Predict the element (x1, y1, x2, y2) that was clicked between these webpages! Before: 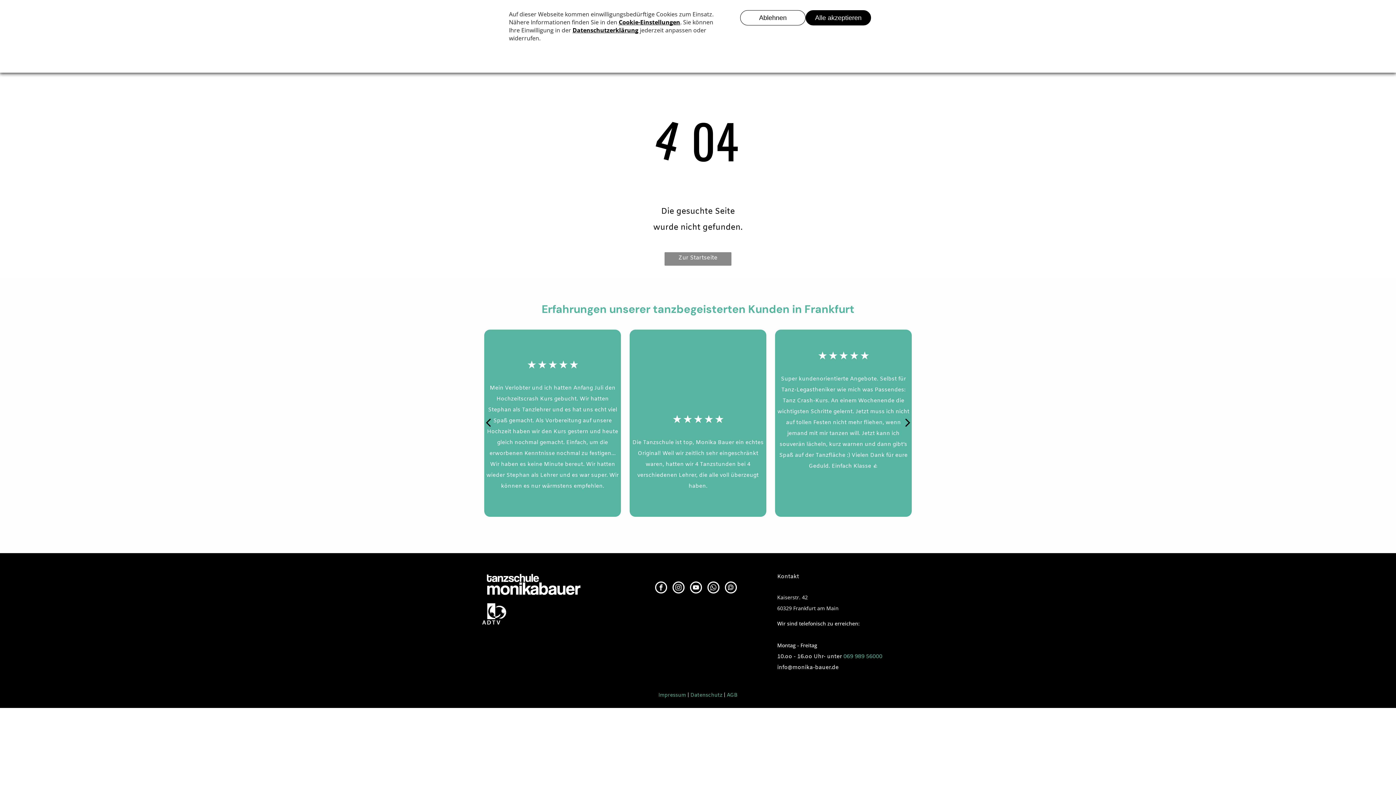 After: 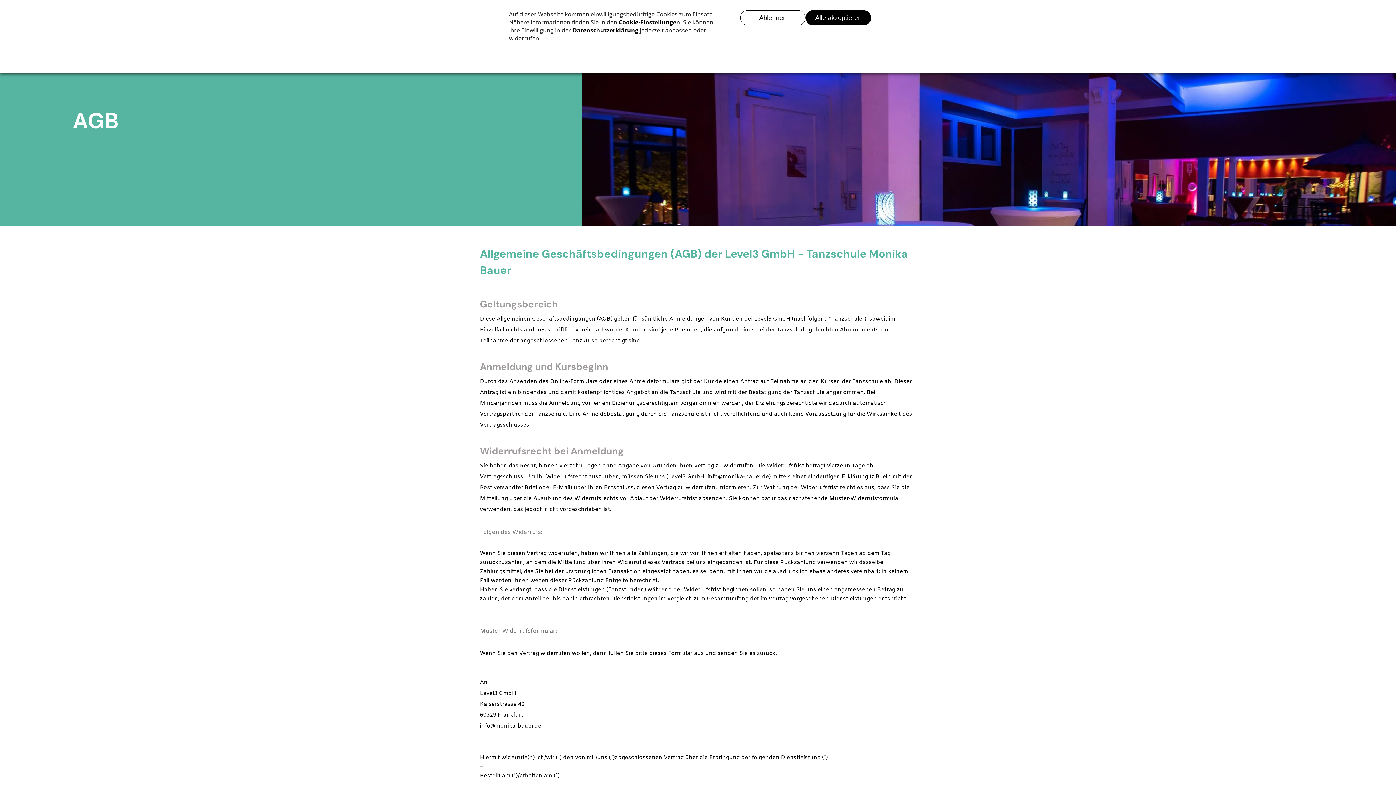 Action: label: AGB bbox: (726, 692, 737, 699)